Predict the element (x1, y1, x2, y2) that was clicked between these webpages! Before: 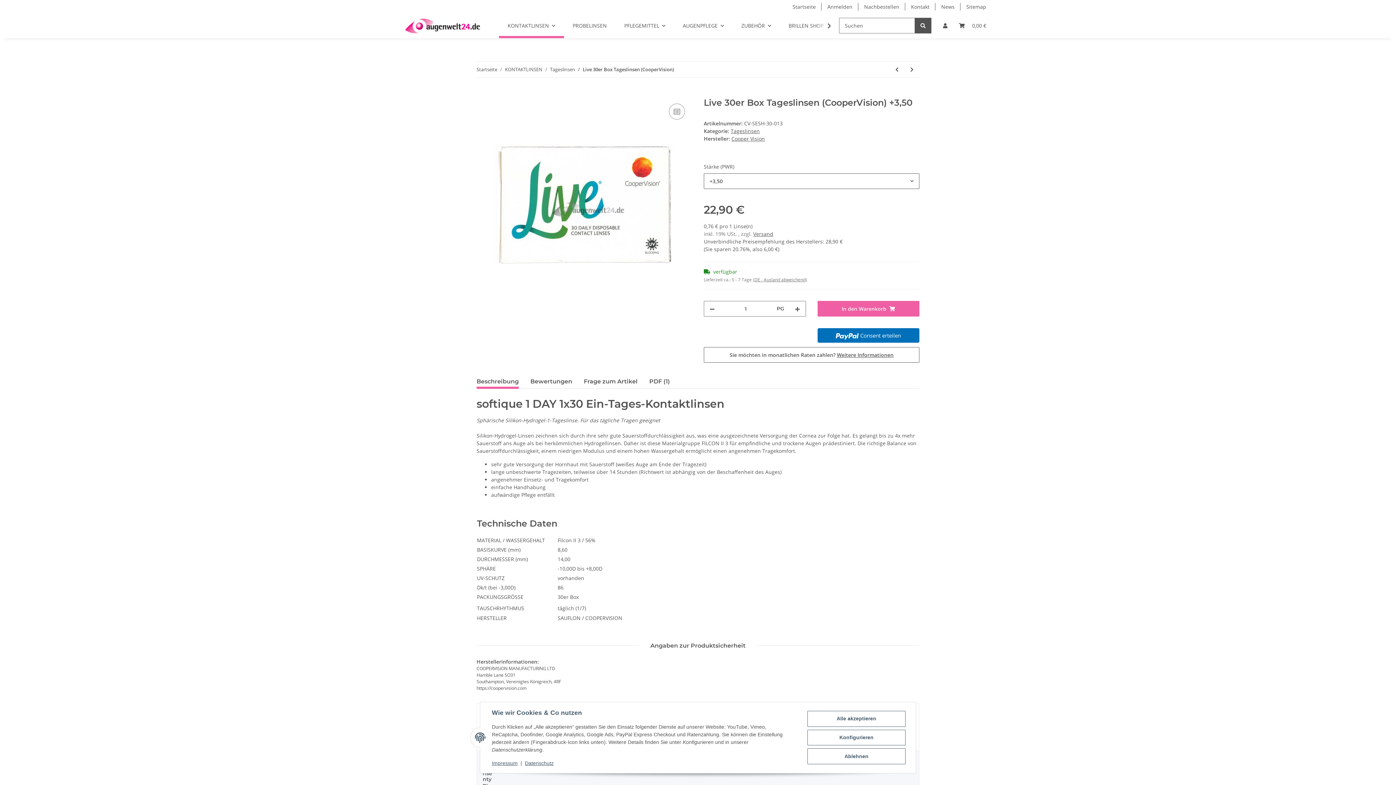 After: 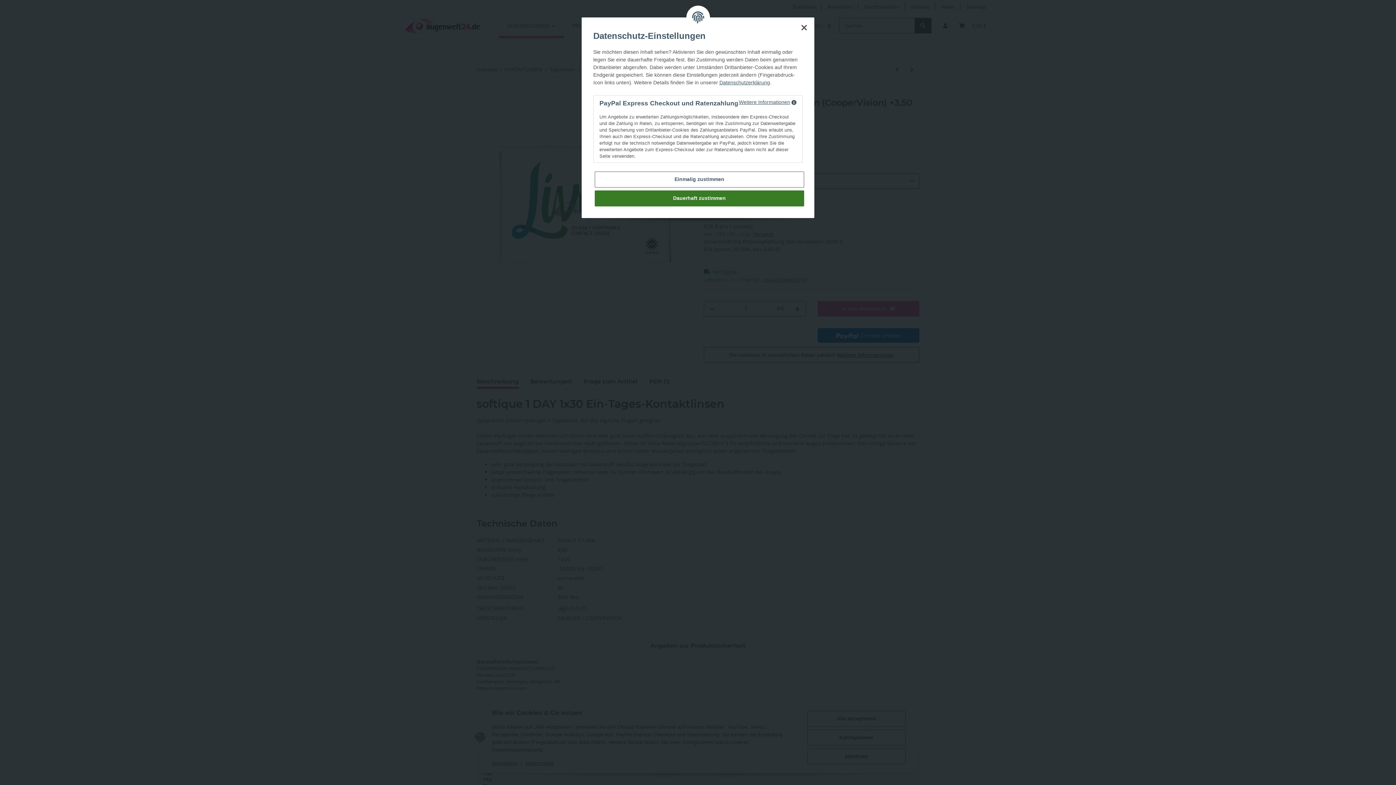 Action: label: Weitere Informationen bbox: (837, 351, 893, 358)